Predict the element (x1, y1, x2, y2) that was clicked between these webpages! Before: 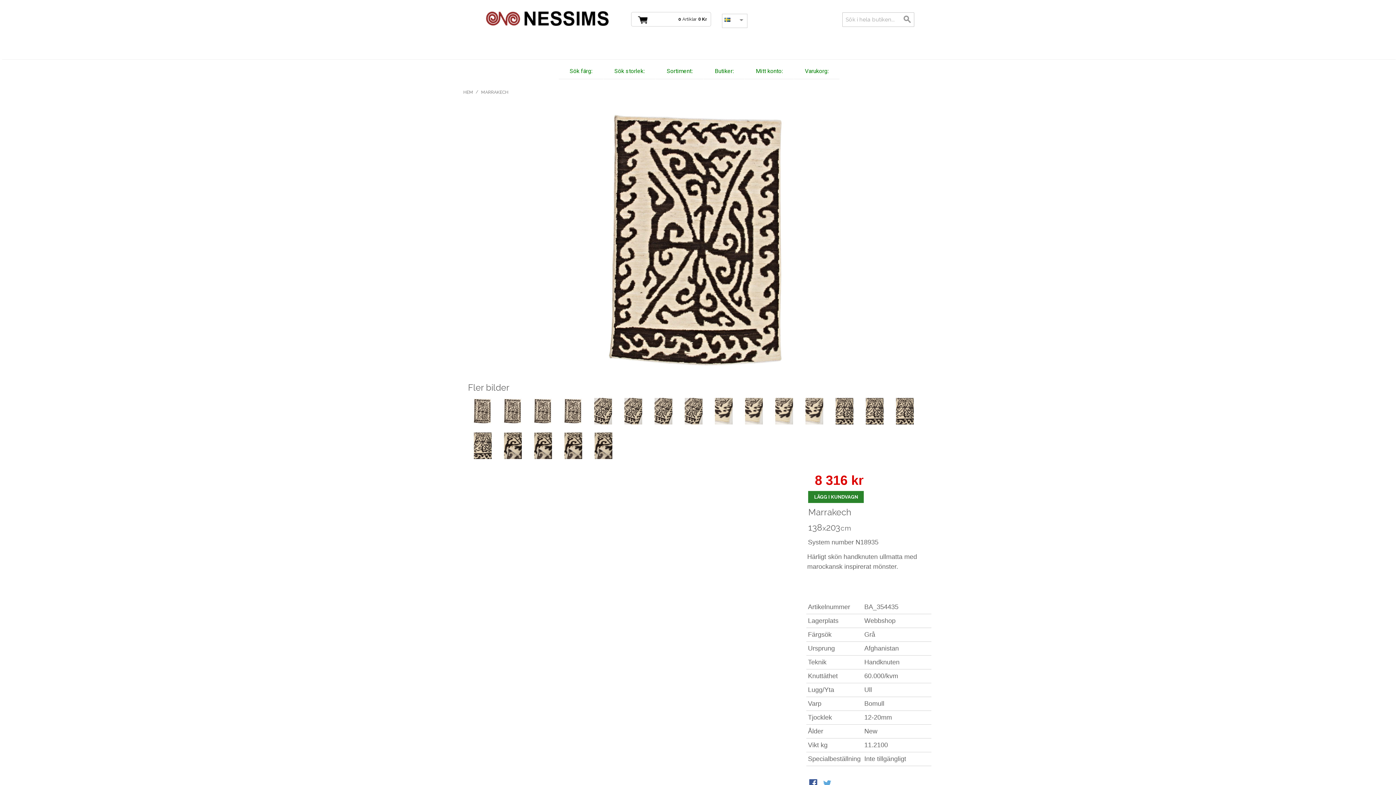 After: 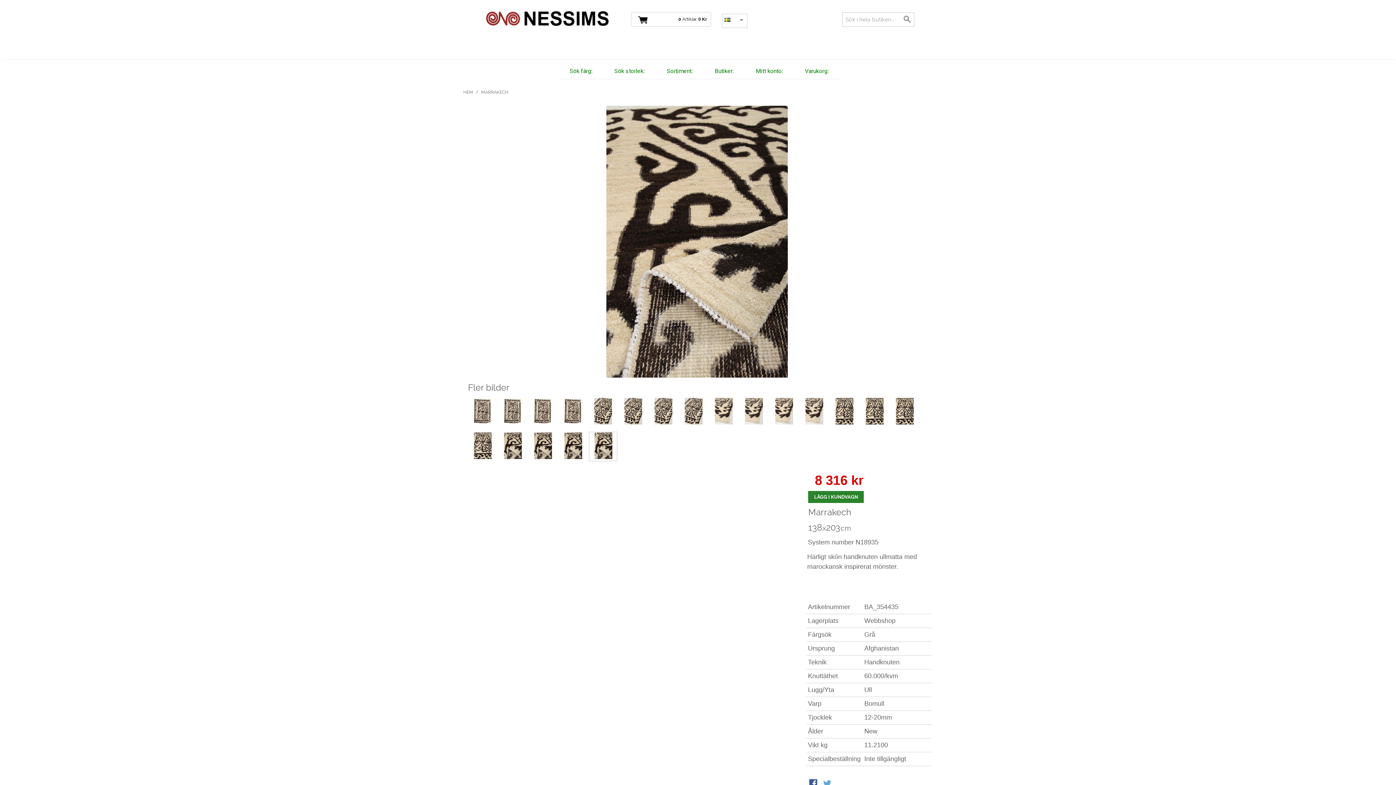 Action: bbox: (588, 432, 617, 461)